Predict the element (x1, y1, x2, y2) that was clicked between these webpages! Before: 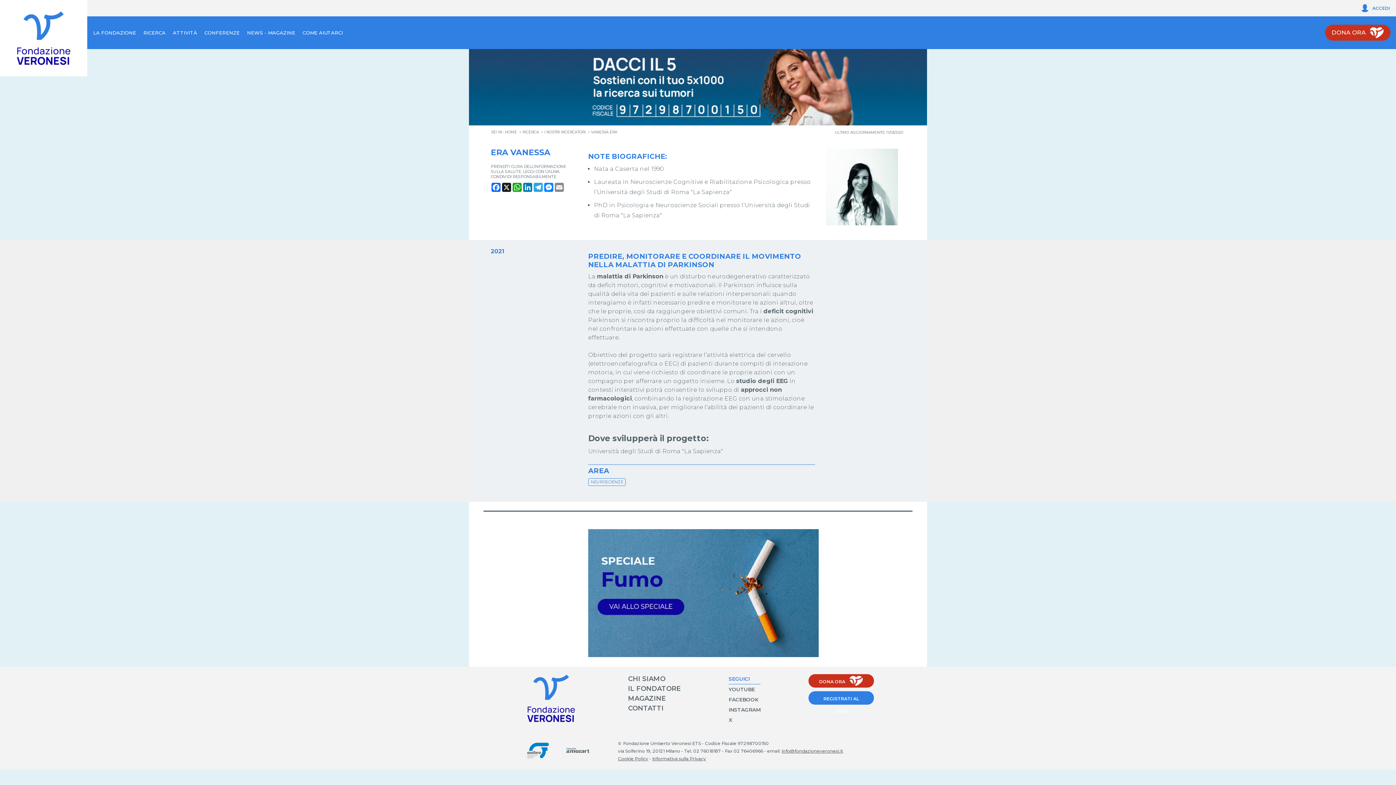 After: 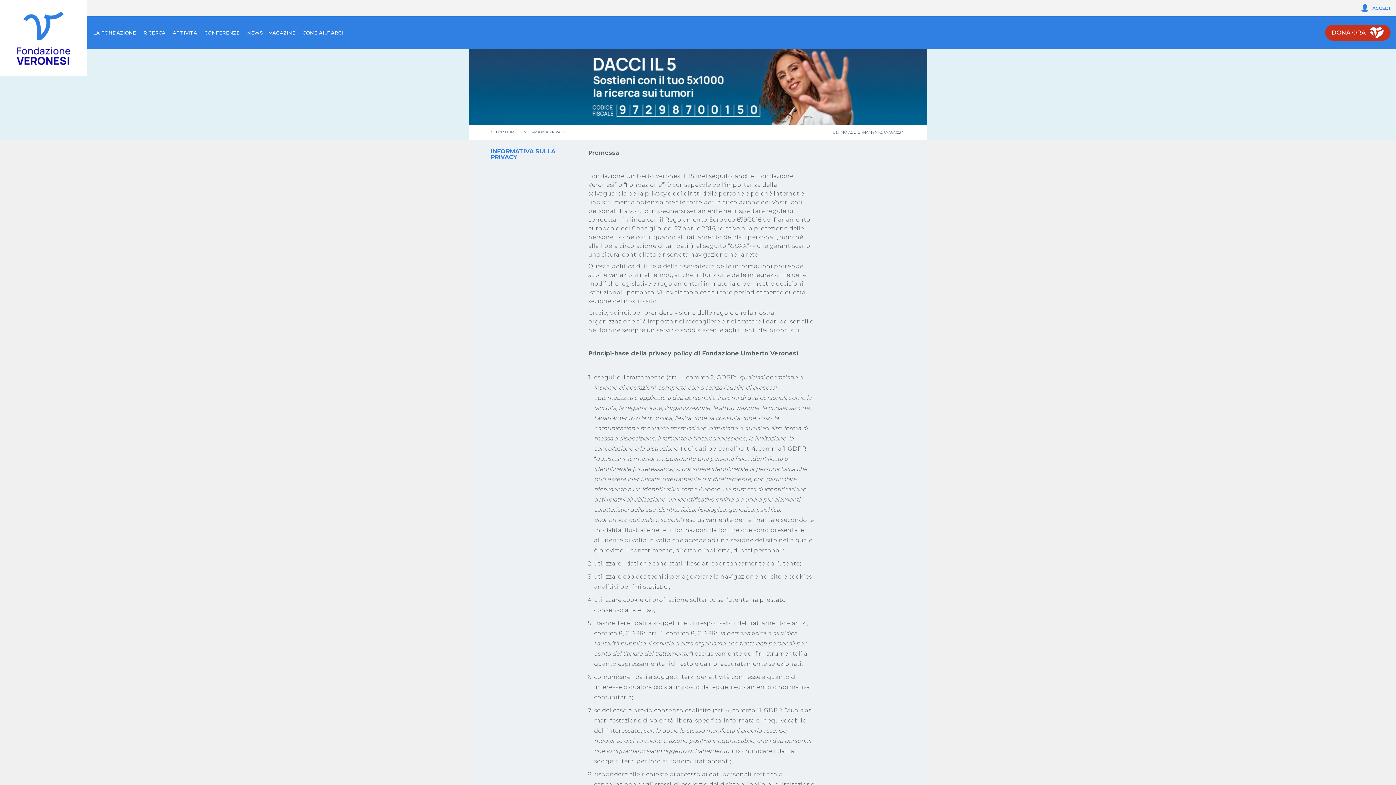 Action: label: Informativa sulla Privacy bbox: (652, 756, 706, 761)